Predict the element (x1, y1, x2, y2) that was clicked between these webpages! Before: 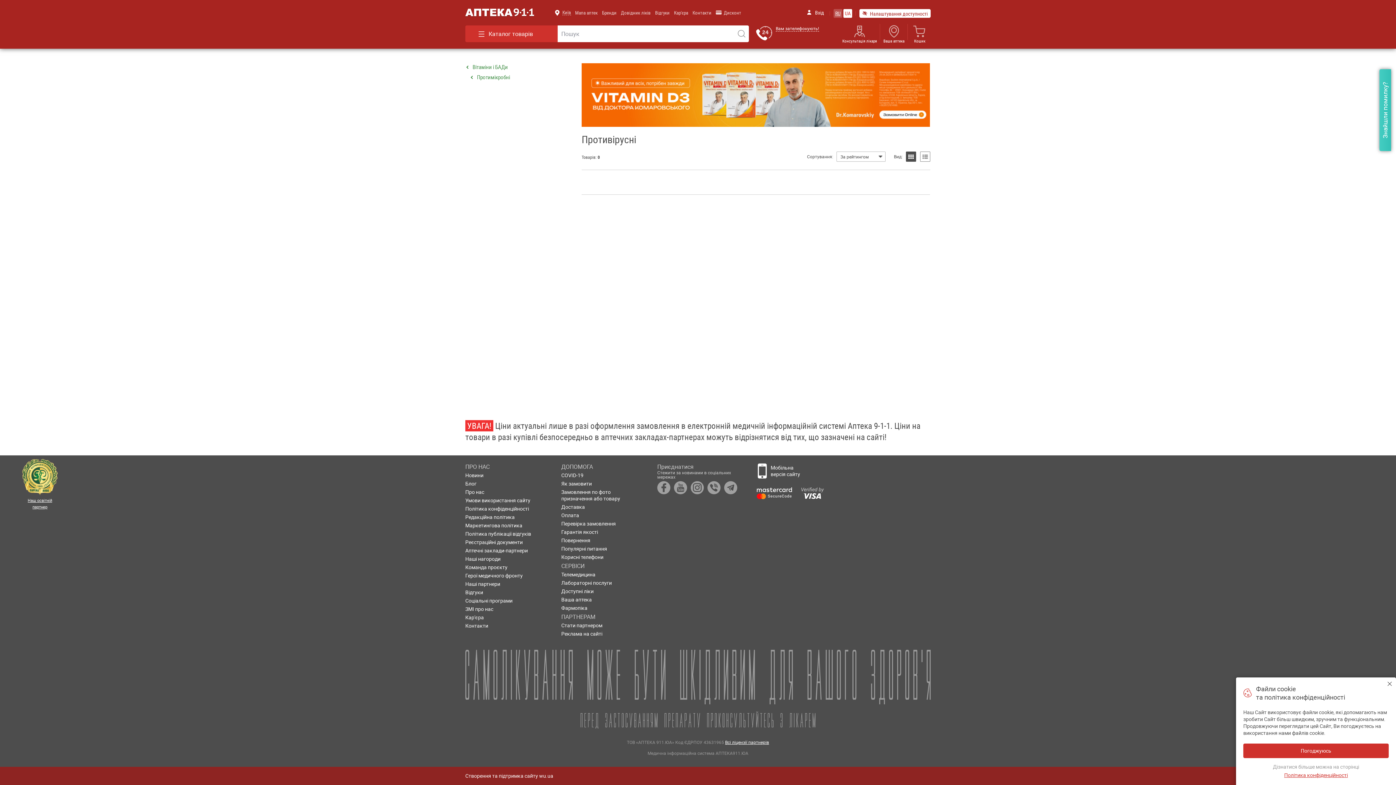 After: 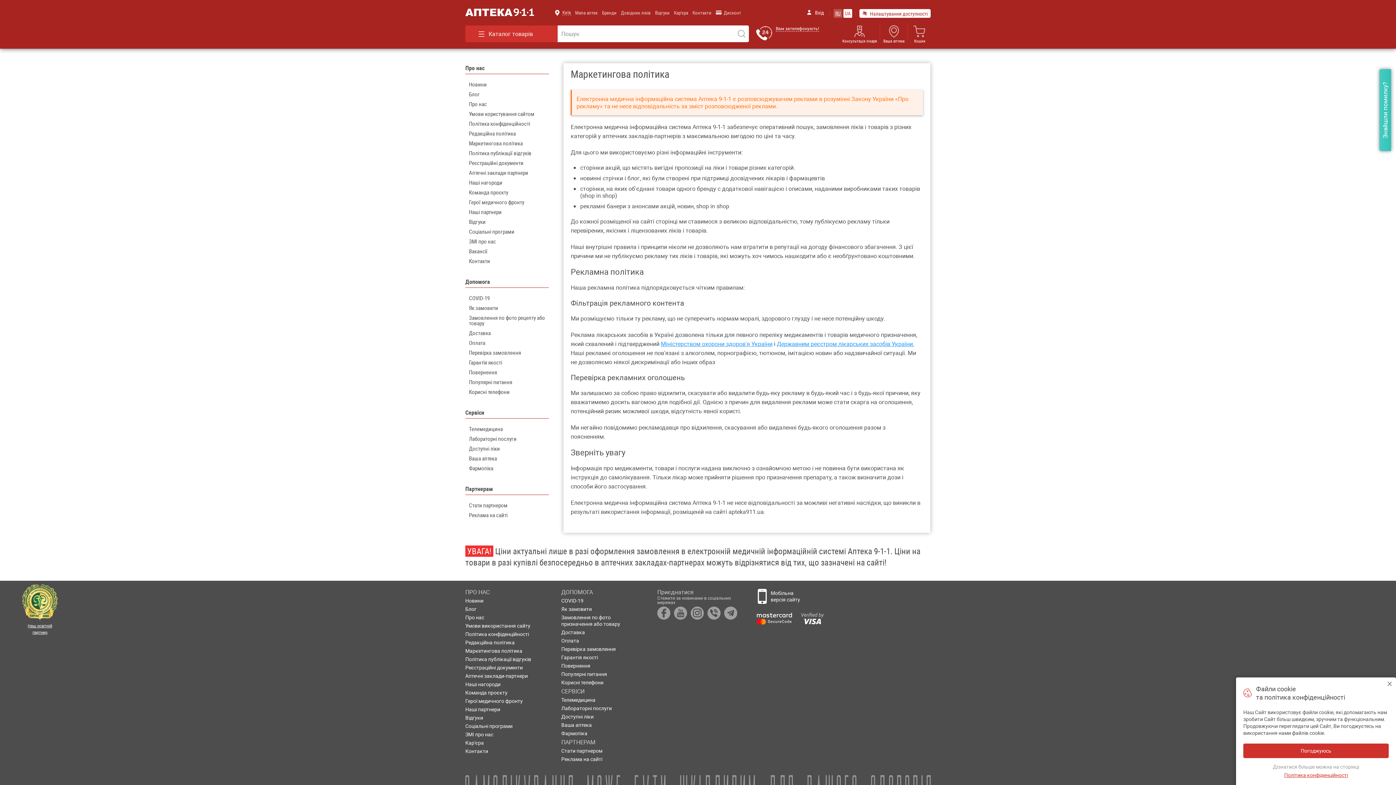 Action: bbox: (465, 522, 522, 529) label: Маркетингова політика